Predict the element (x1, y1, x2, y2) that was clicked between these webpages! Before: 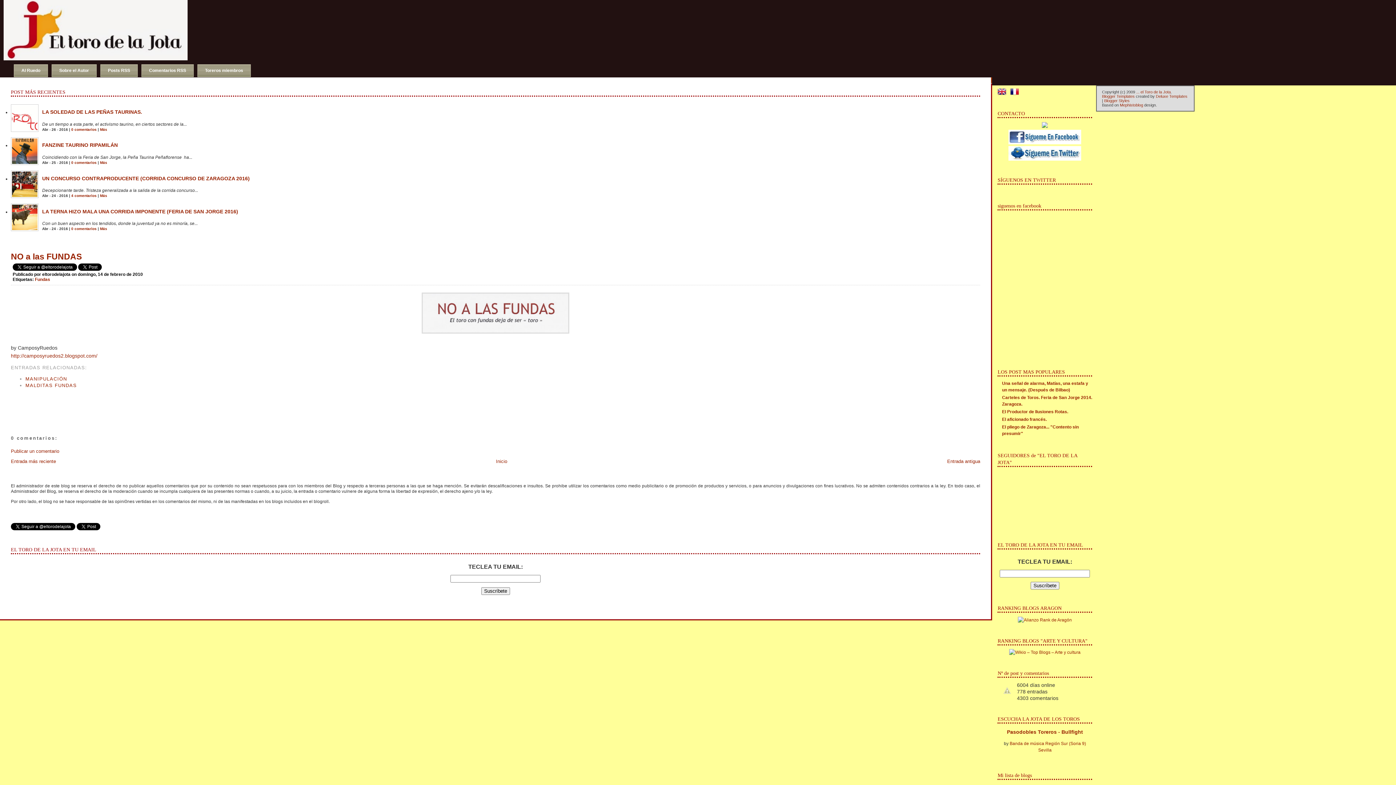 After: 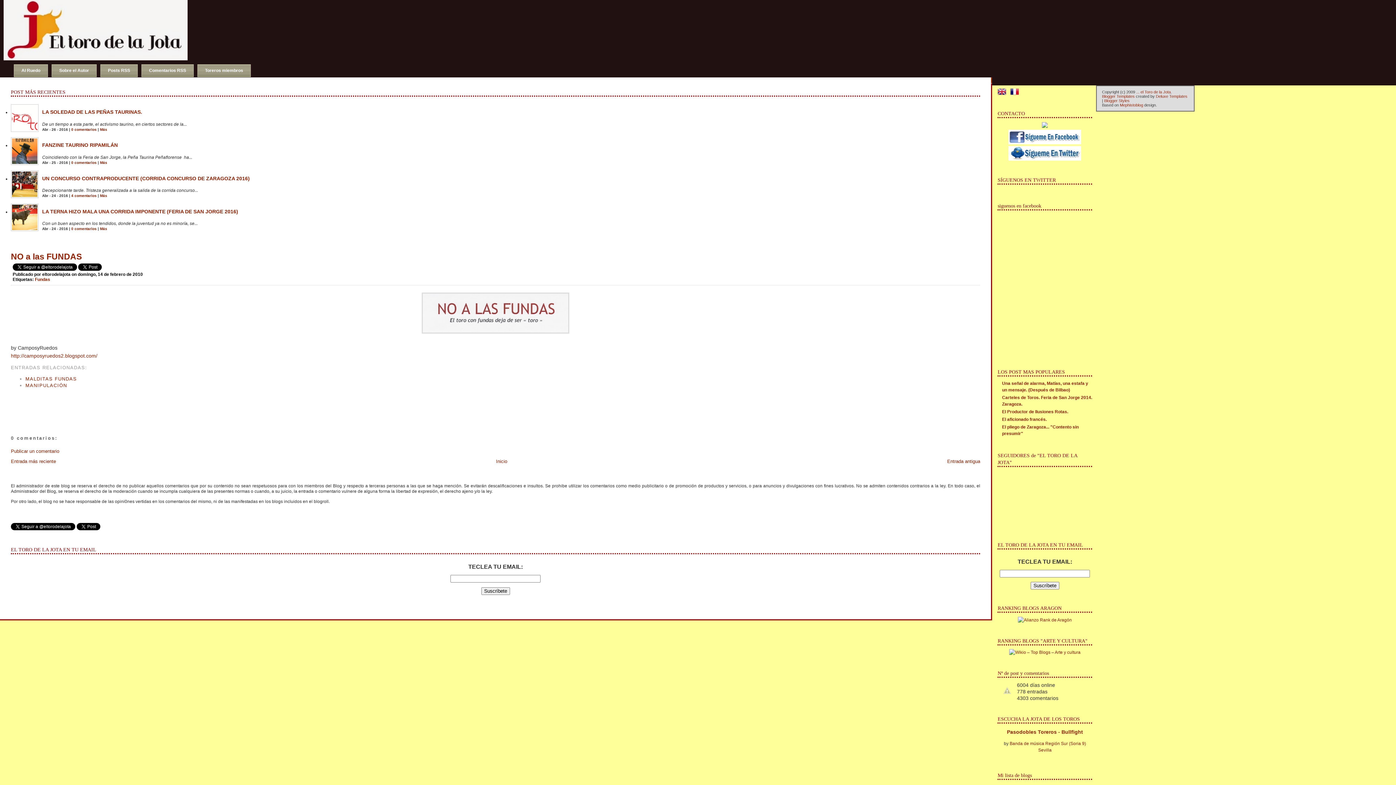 Action: label: NO a las FUNDAS bbox: (10, 250, 980, 262)